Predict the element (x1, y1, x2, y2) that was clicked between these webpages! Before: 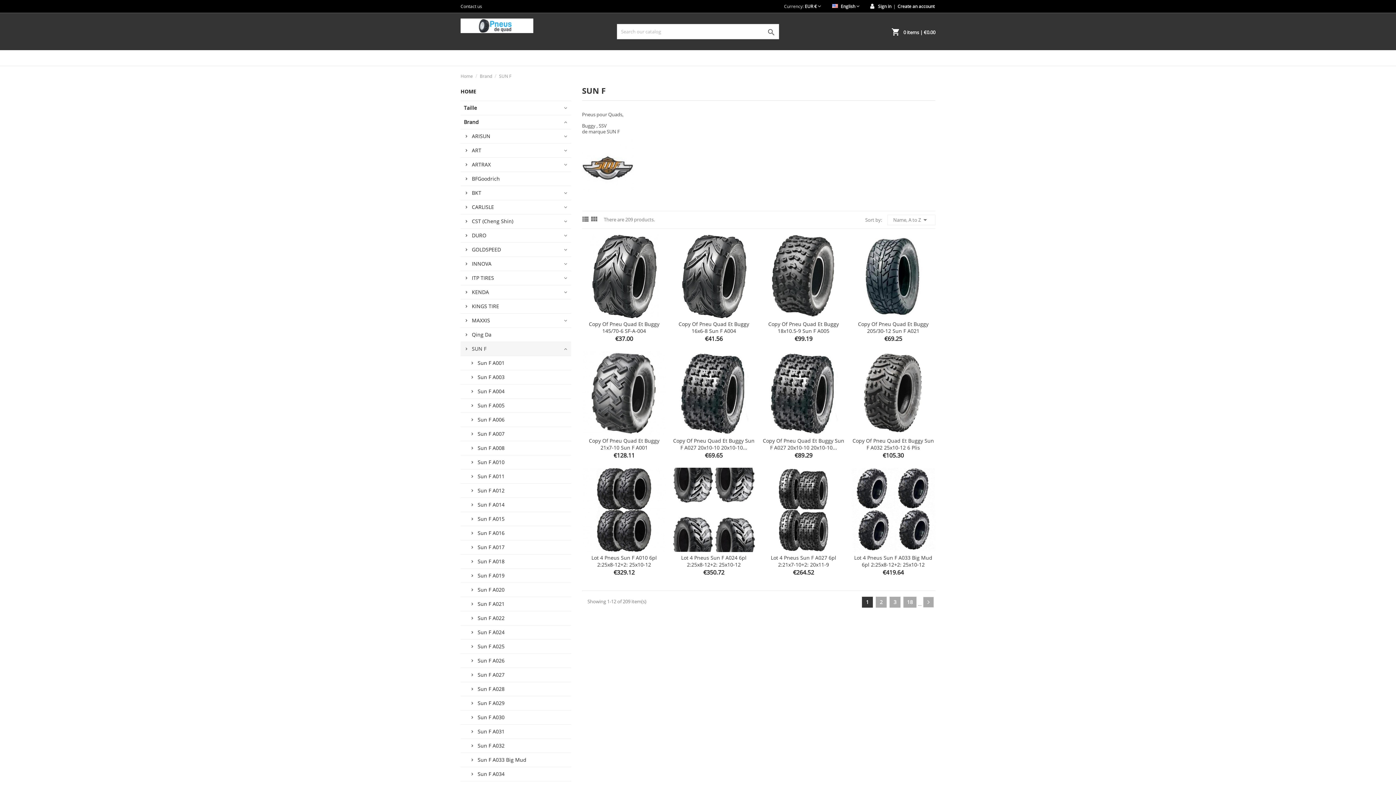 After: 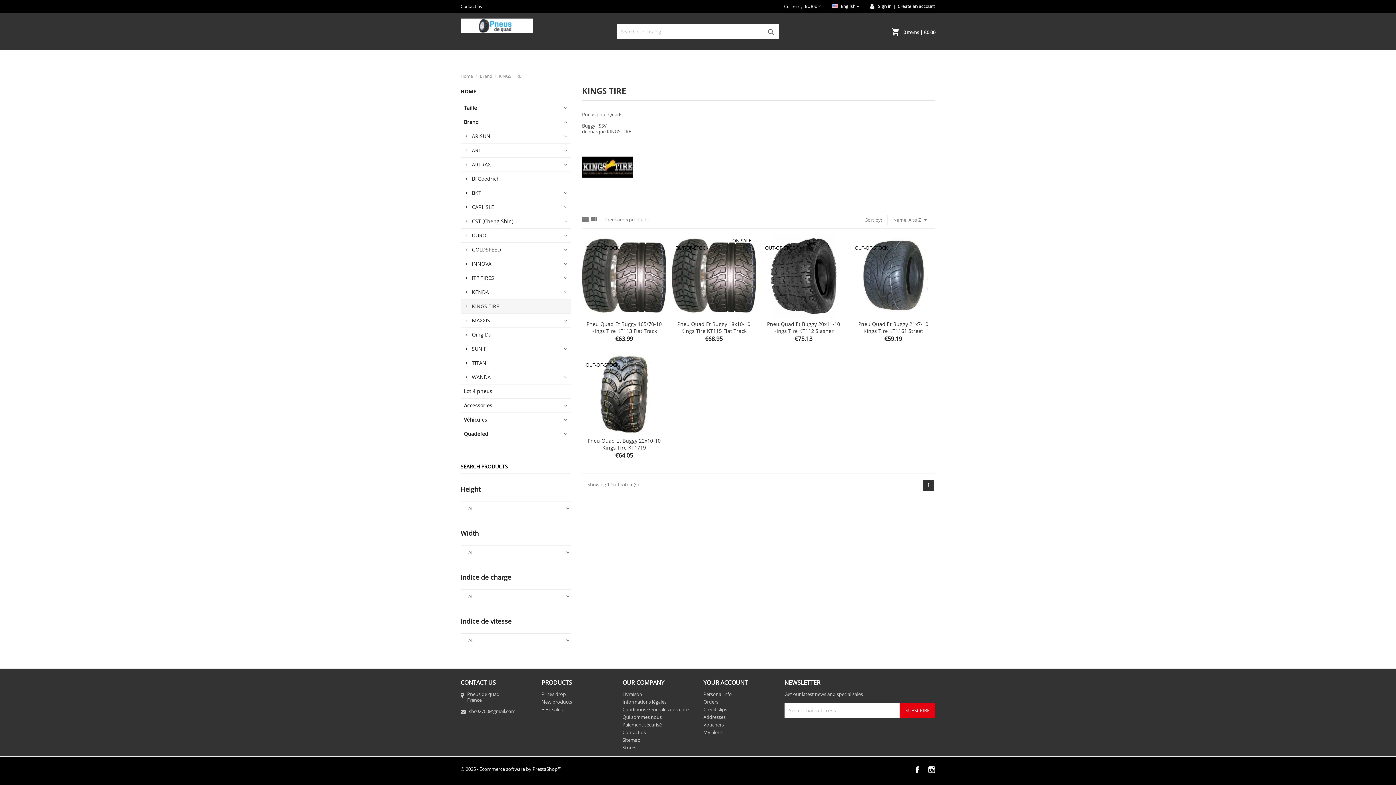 Action: bbox: (460, 299, 571, 313) label: KINGS TIRE